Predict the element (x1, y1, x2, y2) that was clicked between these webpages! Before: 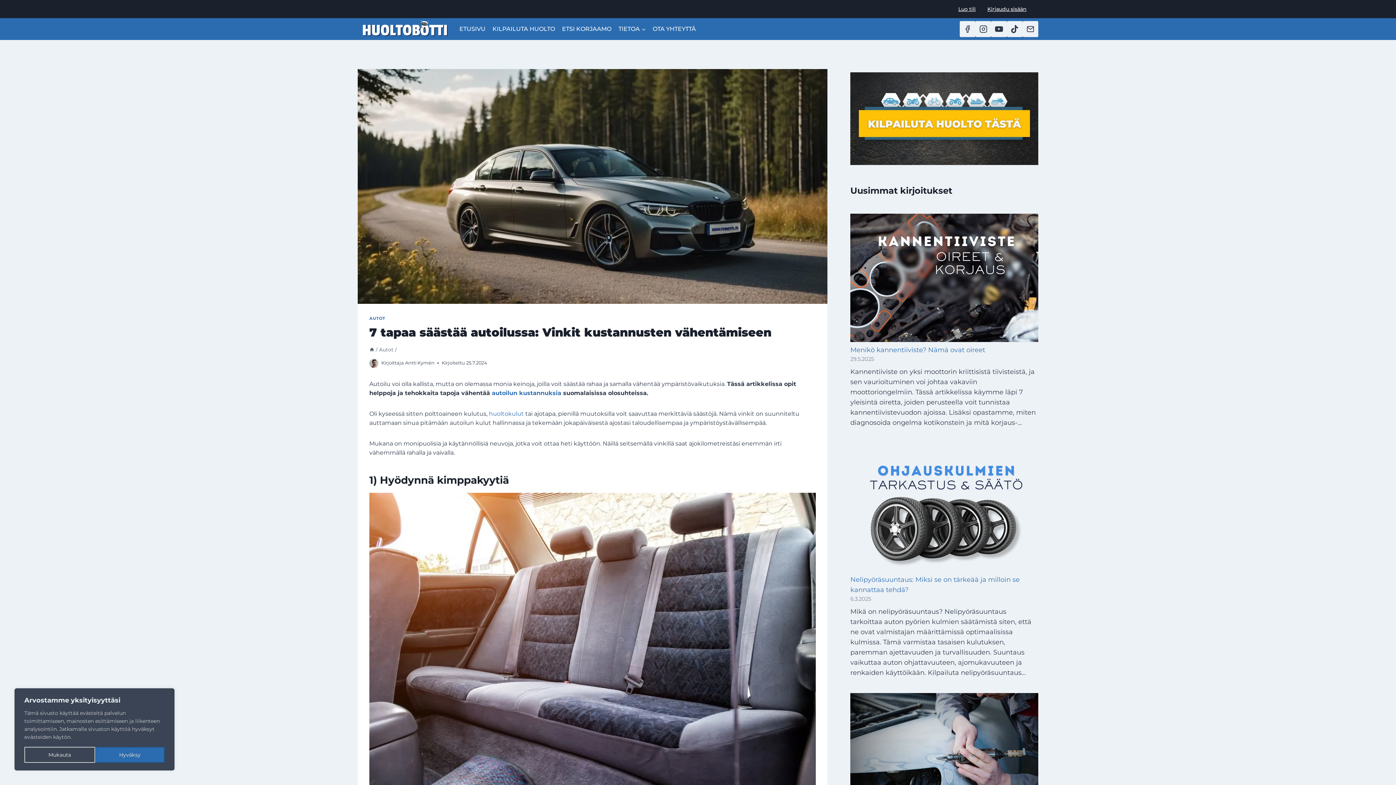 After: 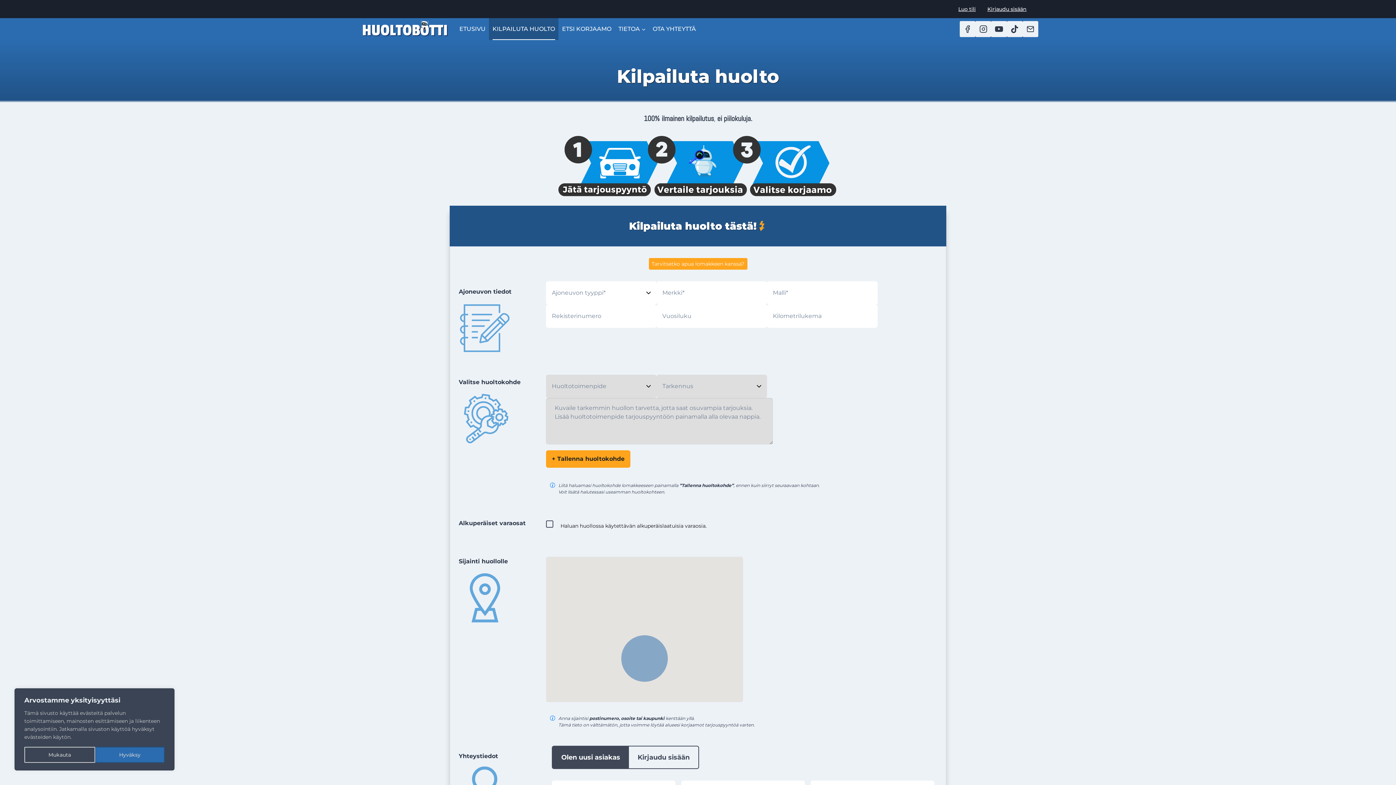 Action: bbox: (489, 18, 558, 40) label: KILPAILUTA HUOLTO